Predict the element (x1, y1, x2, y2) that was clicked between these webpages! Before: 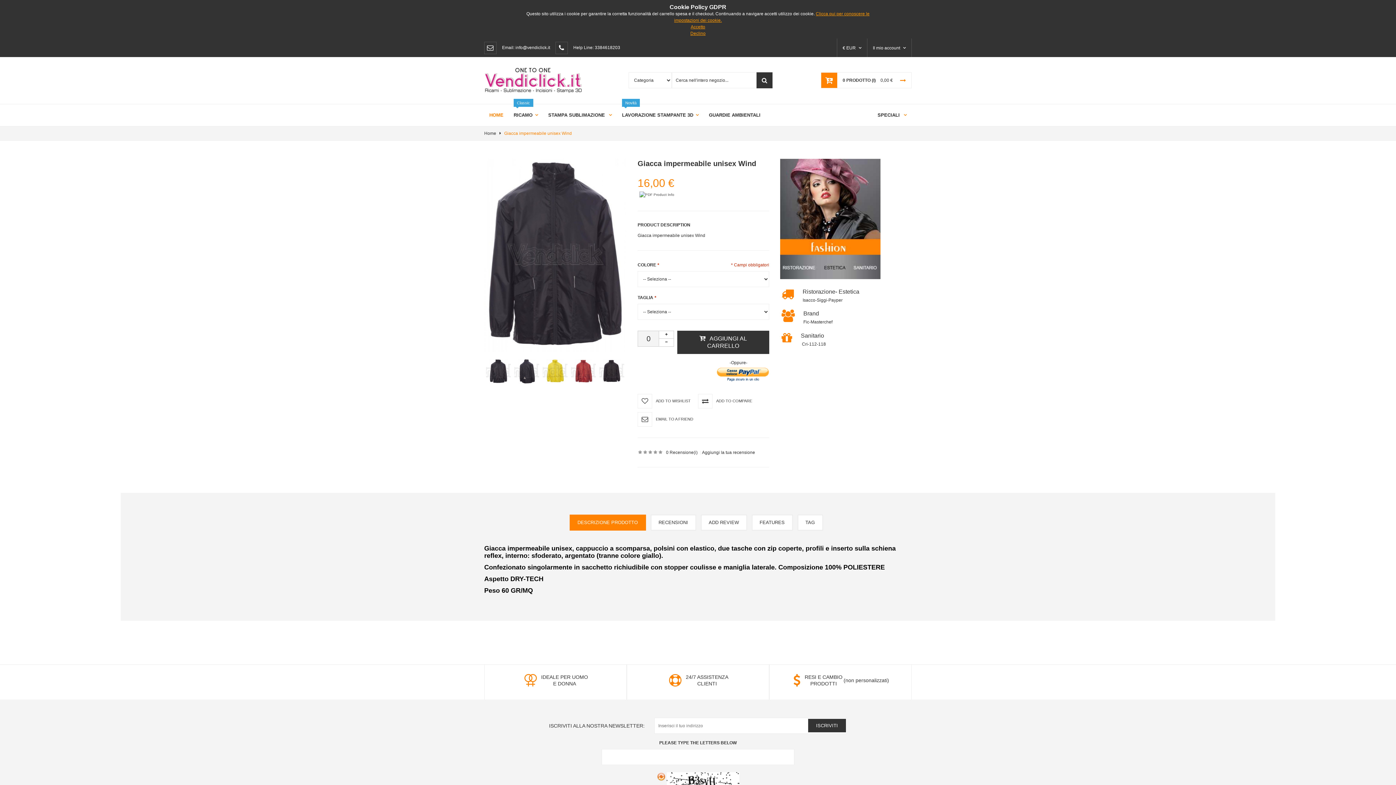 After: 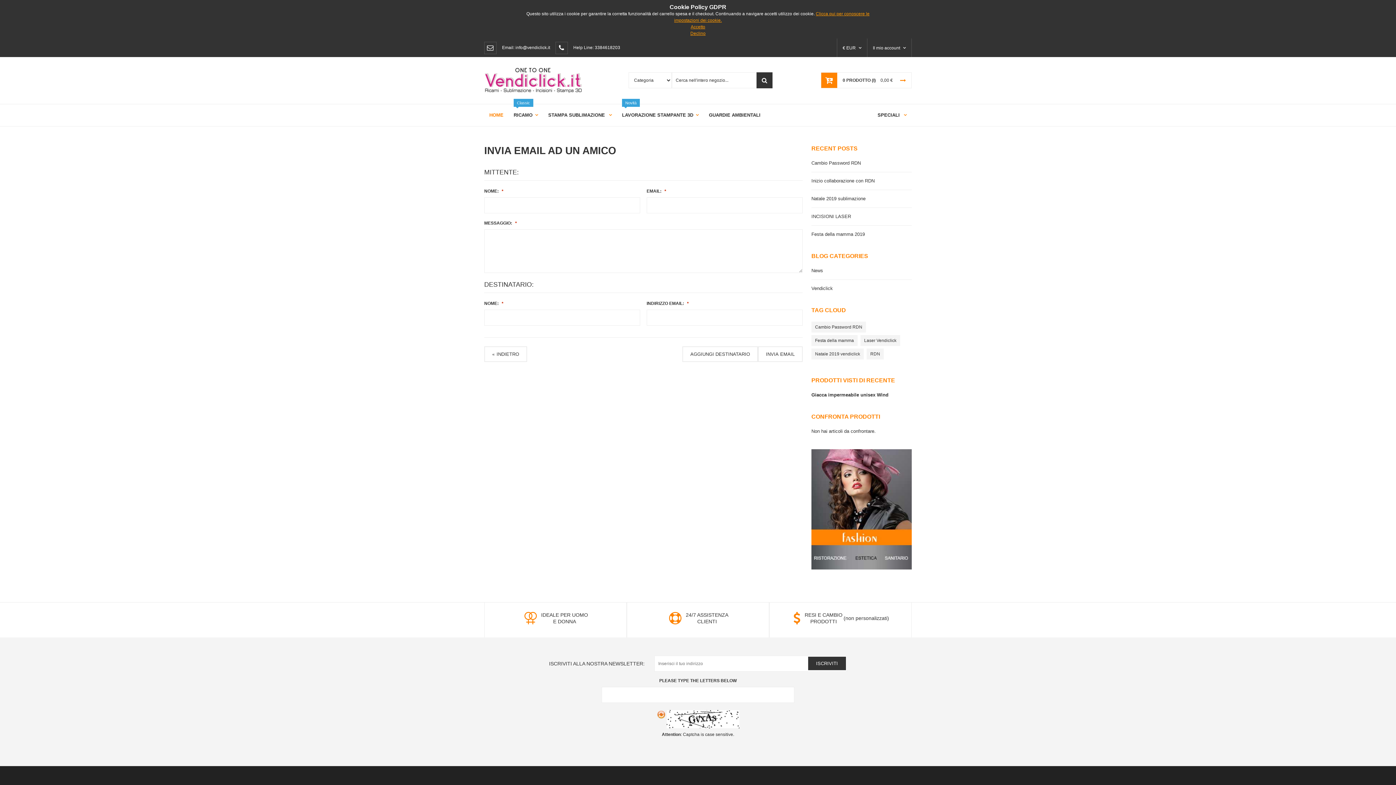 Action: label: EMAIL TO A FRIEND bbox: (637, 412, 693, 426)